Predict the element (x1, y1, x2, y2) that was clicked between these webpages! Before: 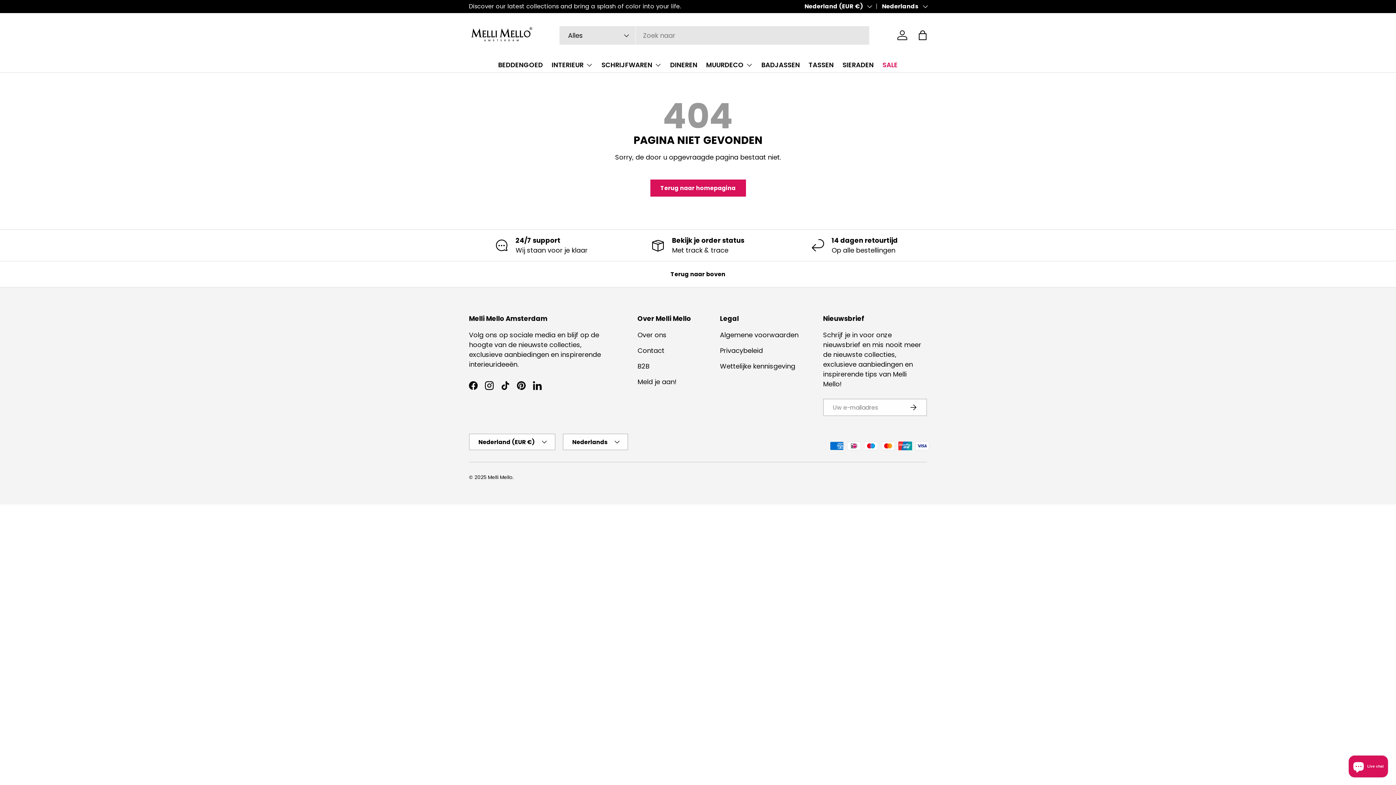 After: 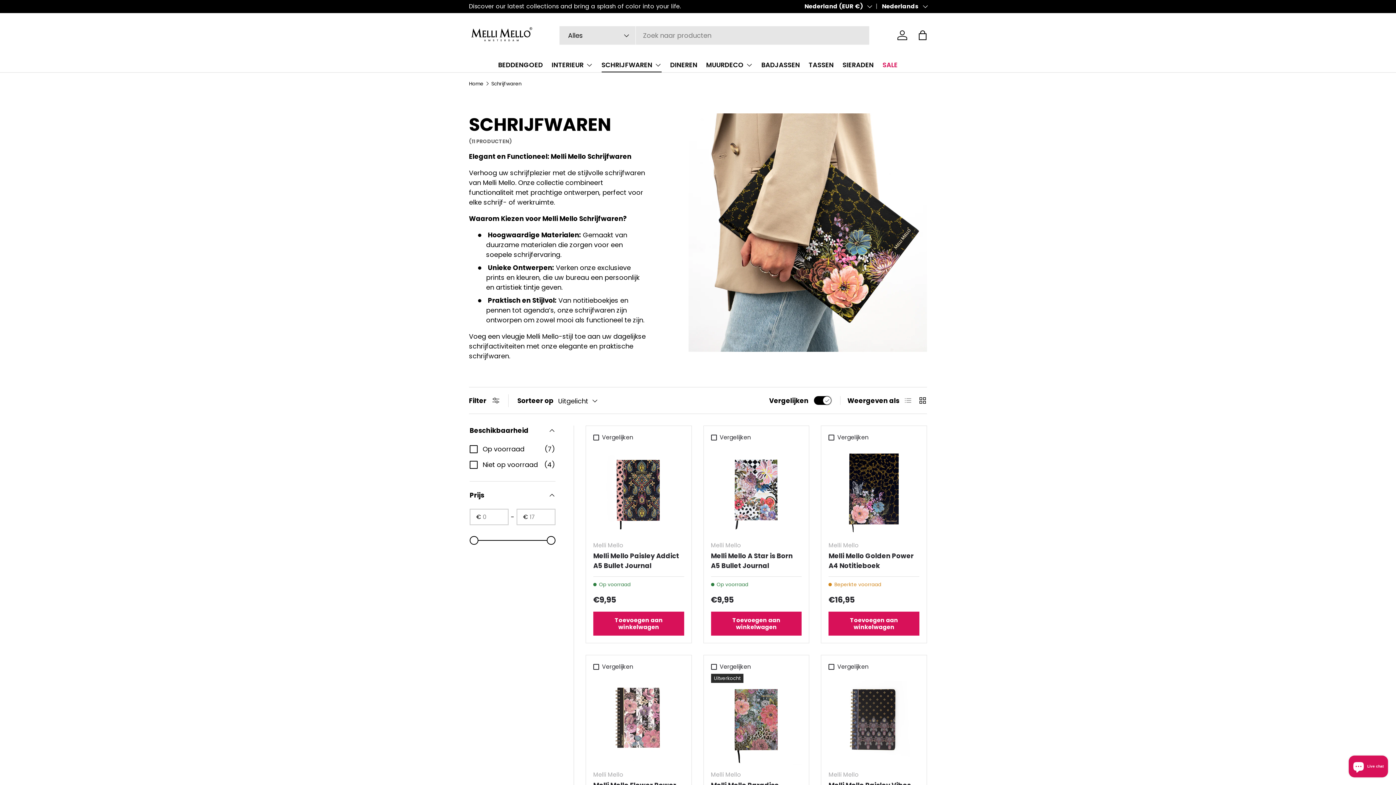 Action: bbox: (601, 57, 661, 72) label: SCHRIJFWAREN